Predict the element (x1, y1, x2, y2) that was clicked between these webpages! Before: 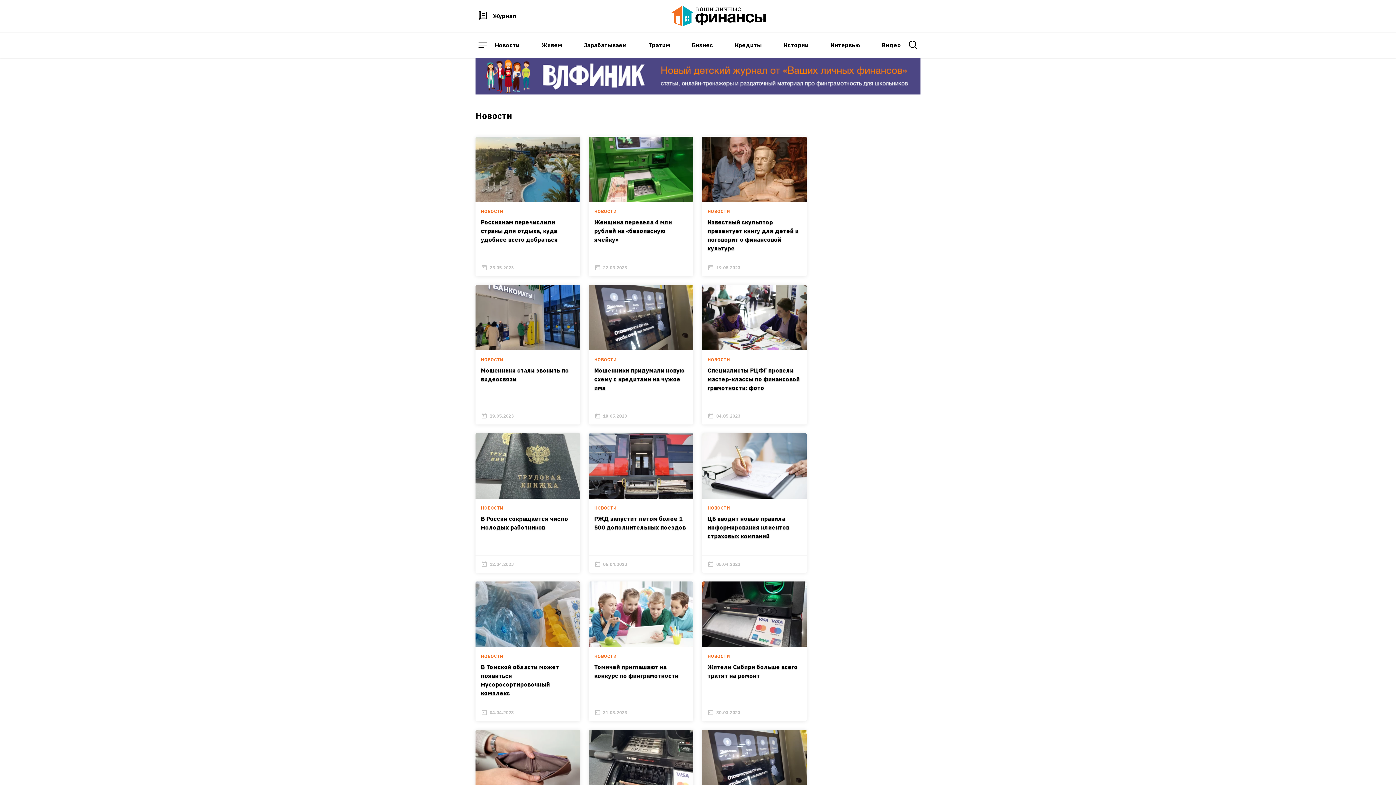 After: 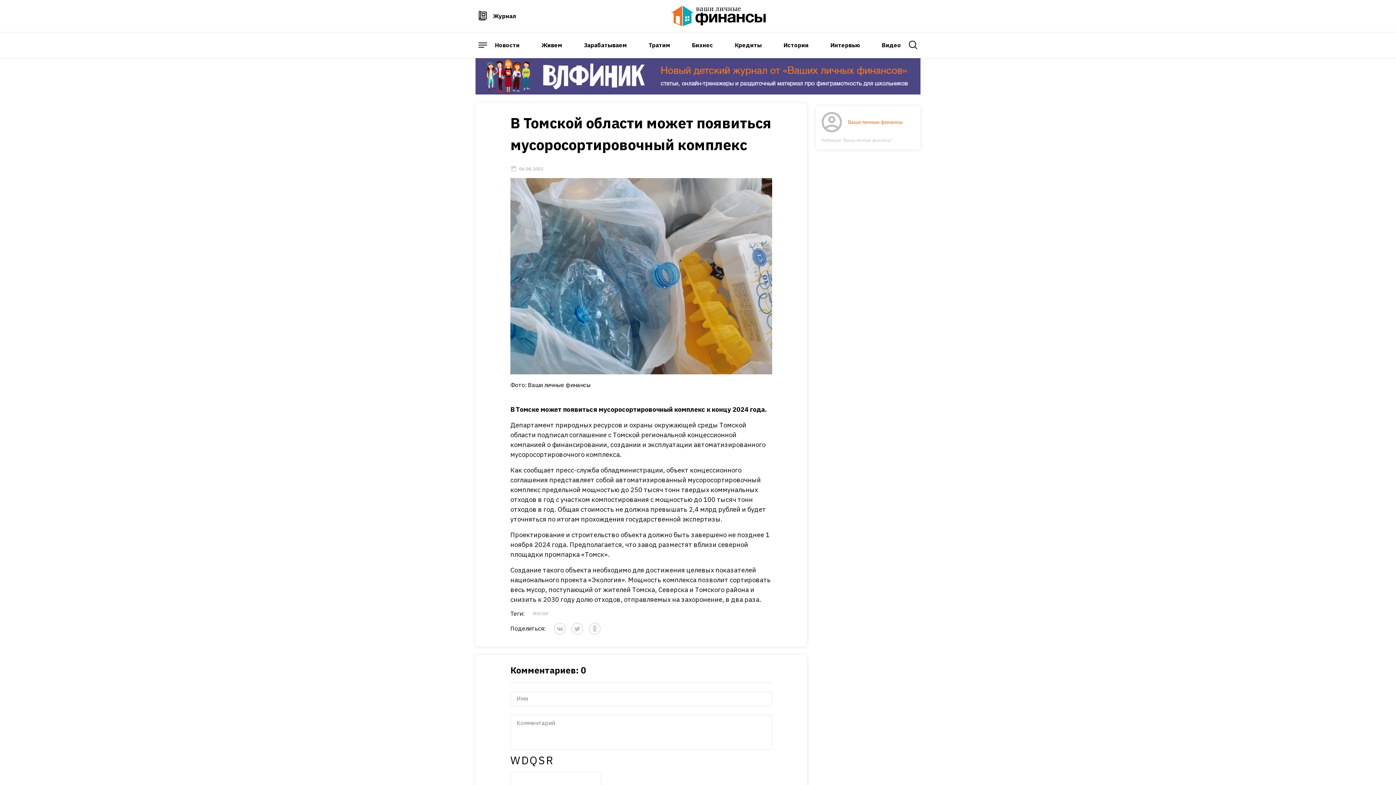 Action: label: НОВОСТИ
В Томской области может появиться мусоросортировочный комплекс
04.04.2023 bbox: (475, 581, 580, 721)